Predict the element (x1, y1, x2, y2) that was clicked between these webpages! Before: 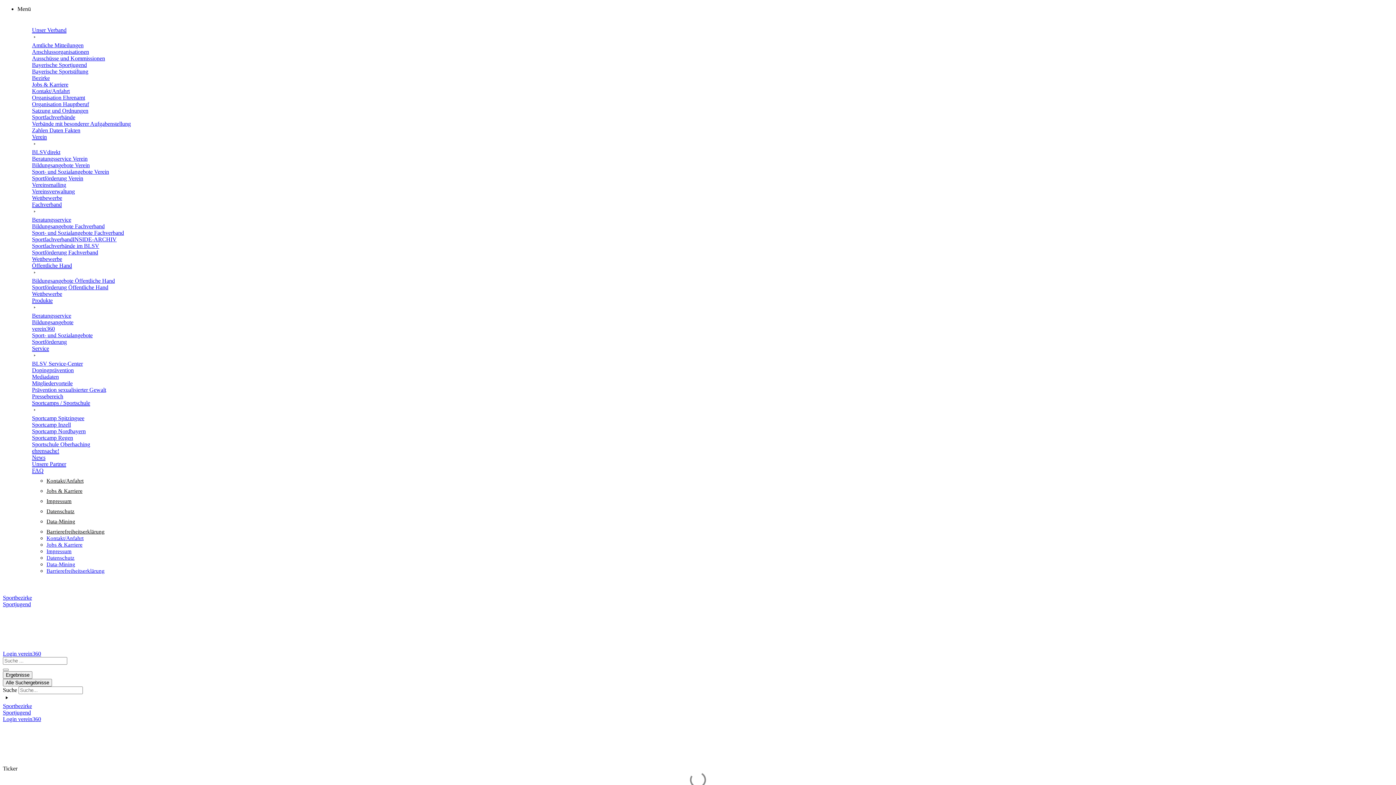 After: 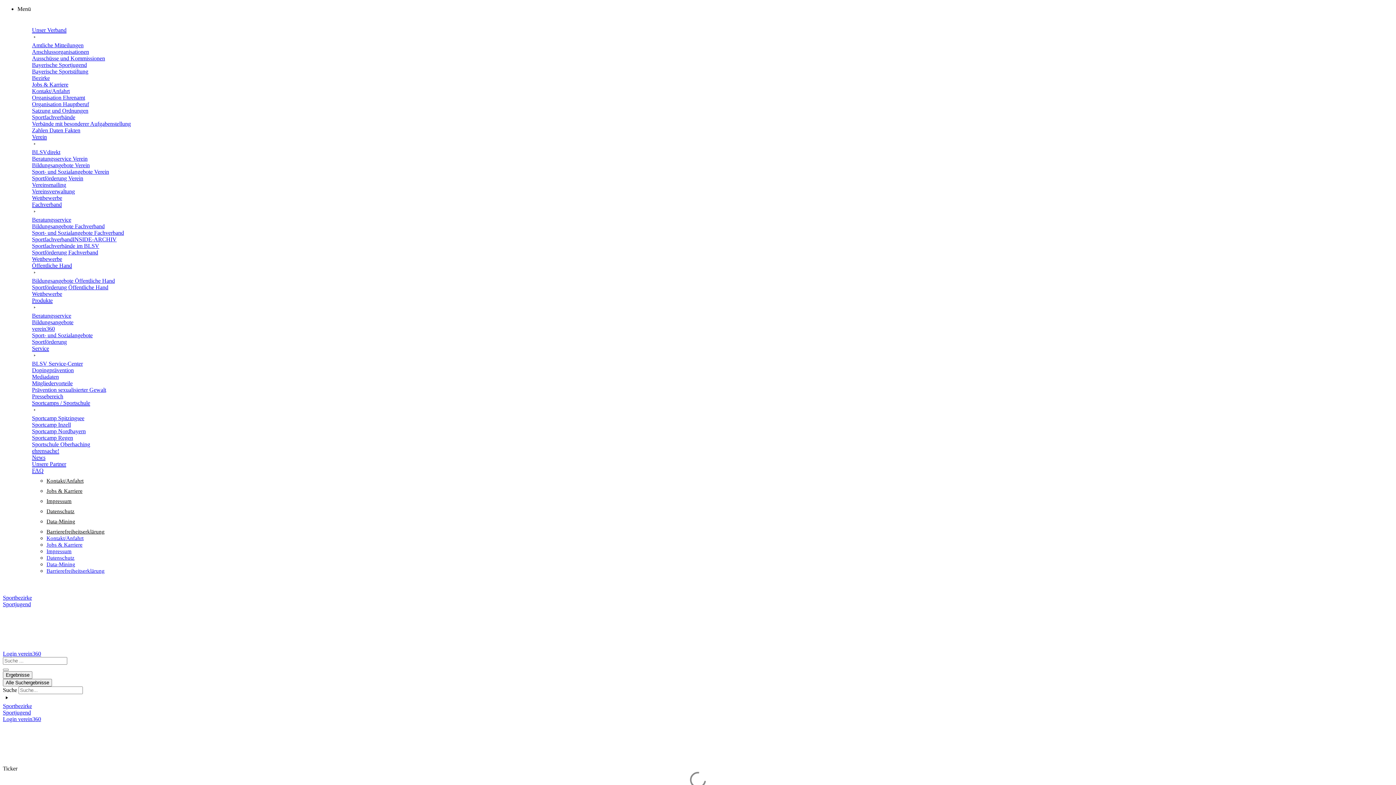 Action: label: Login verein360 bbox: (2, 650, 41, 657)